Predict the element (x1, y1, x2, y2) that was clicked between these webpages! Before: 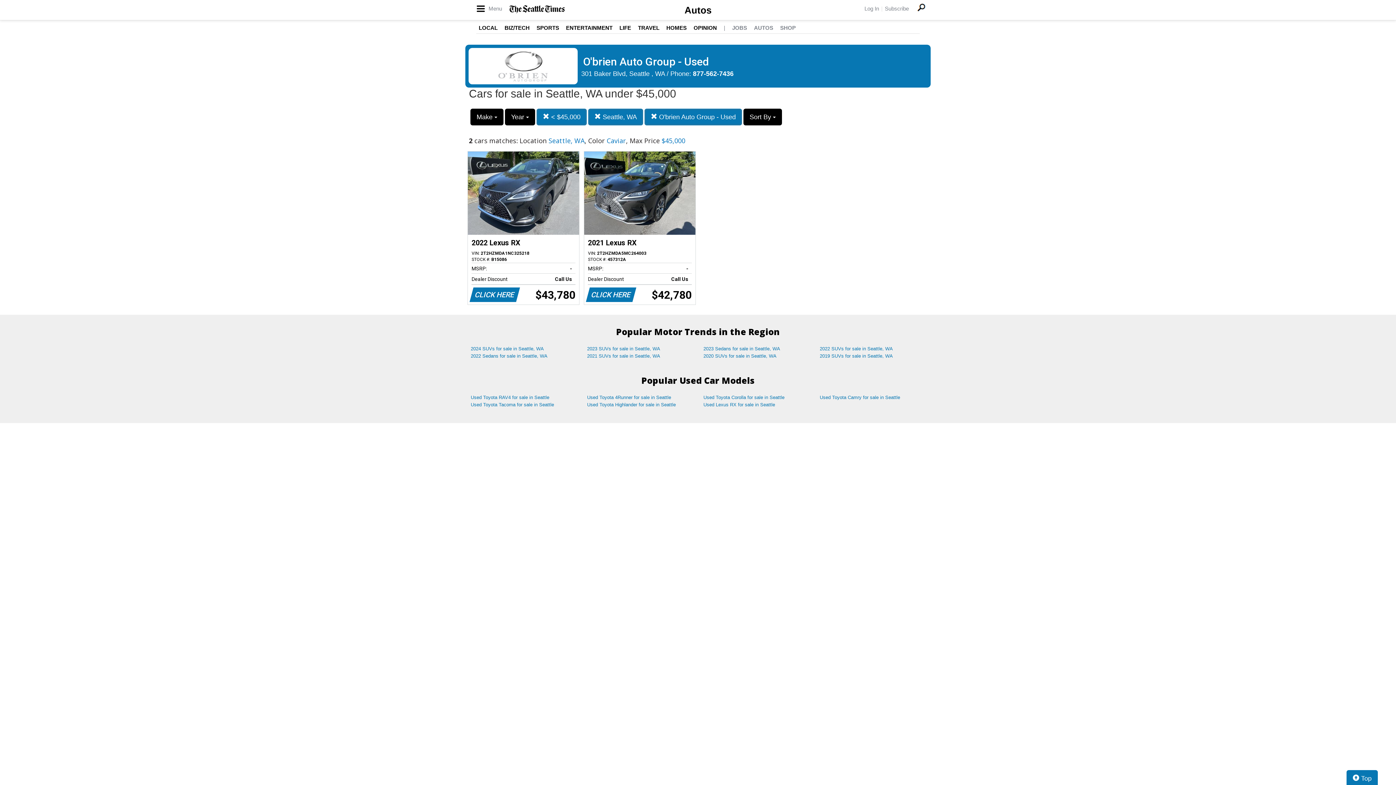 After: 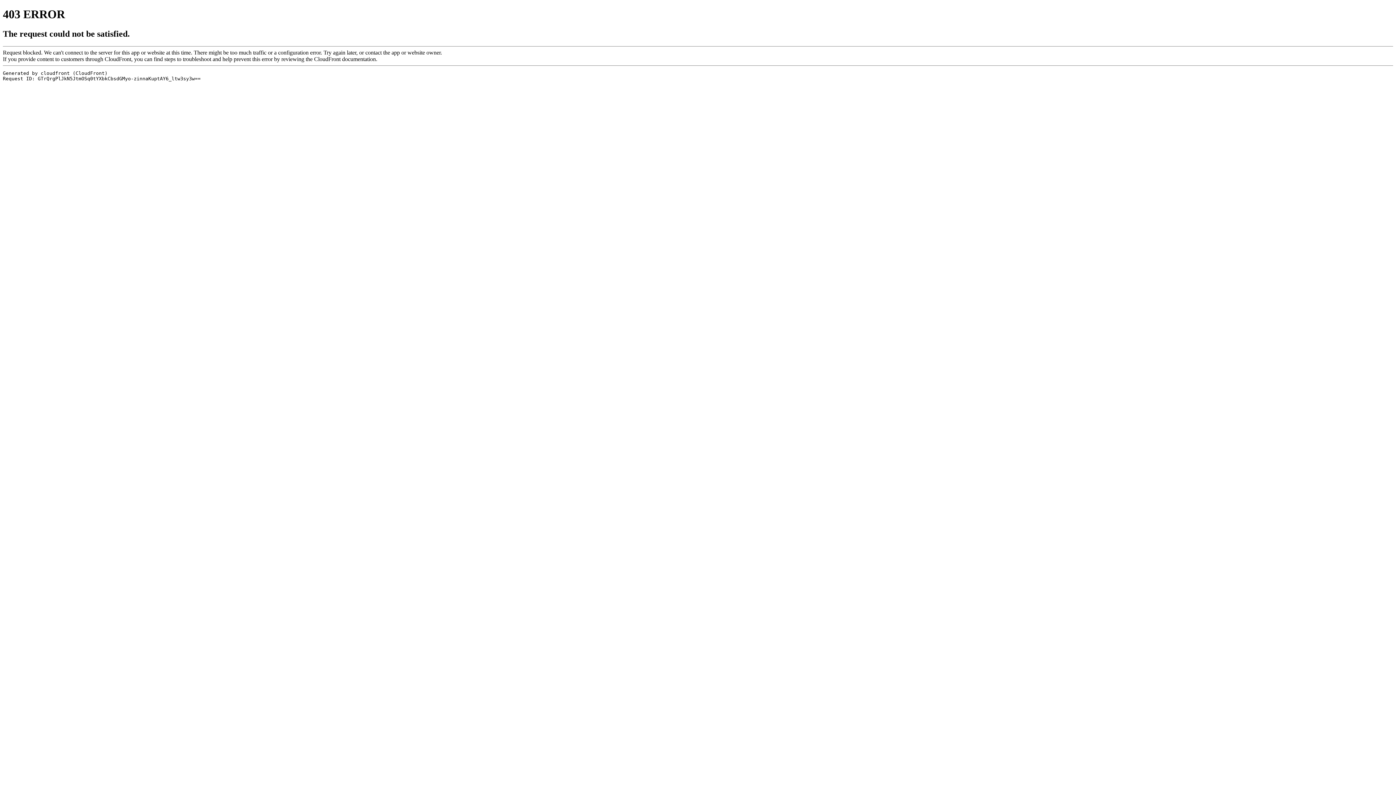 Action: label: Subscribe bbox: (885, 5, 909, 11)